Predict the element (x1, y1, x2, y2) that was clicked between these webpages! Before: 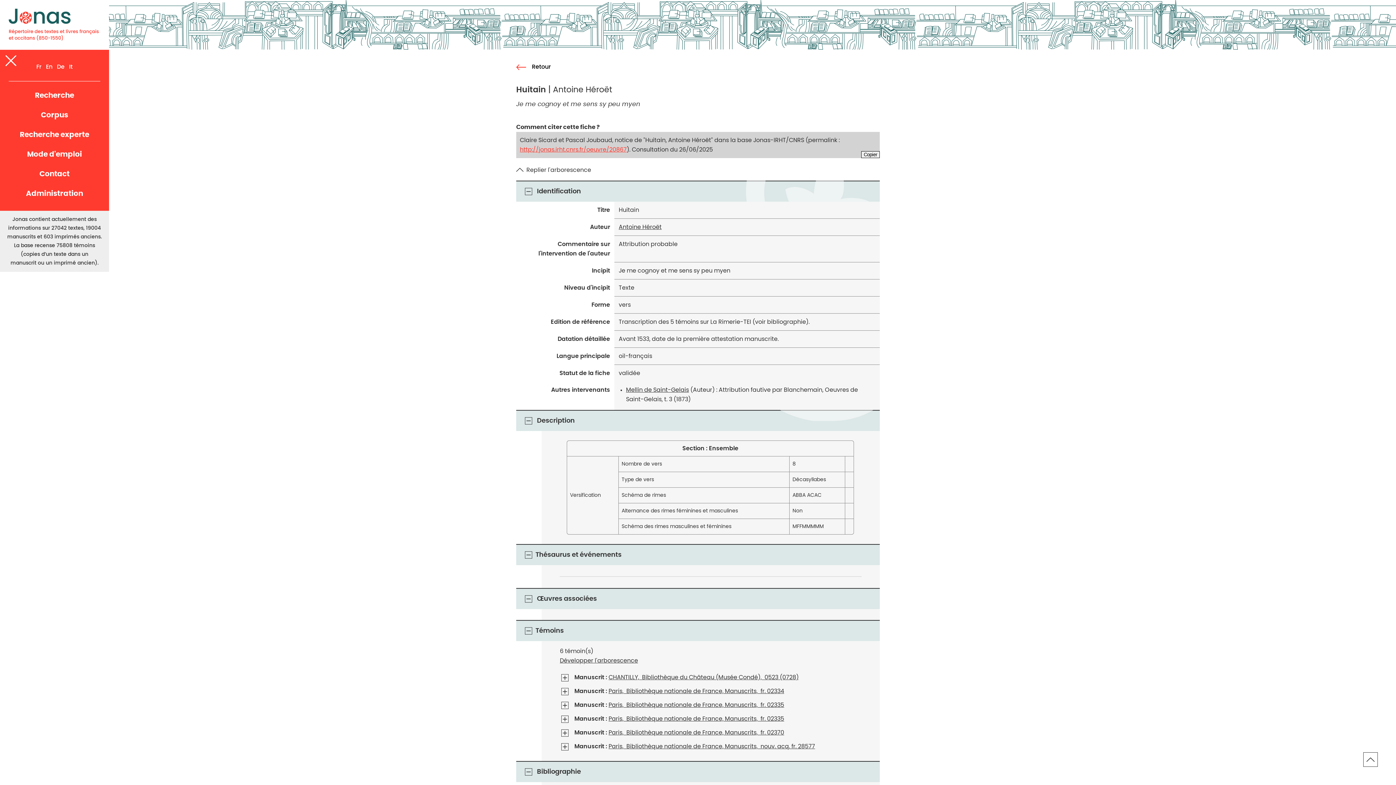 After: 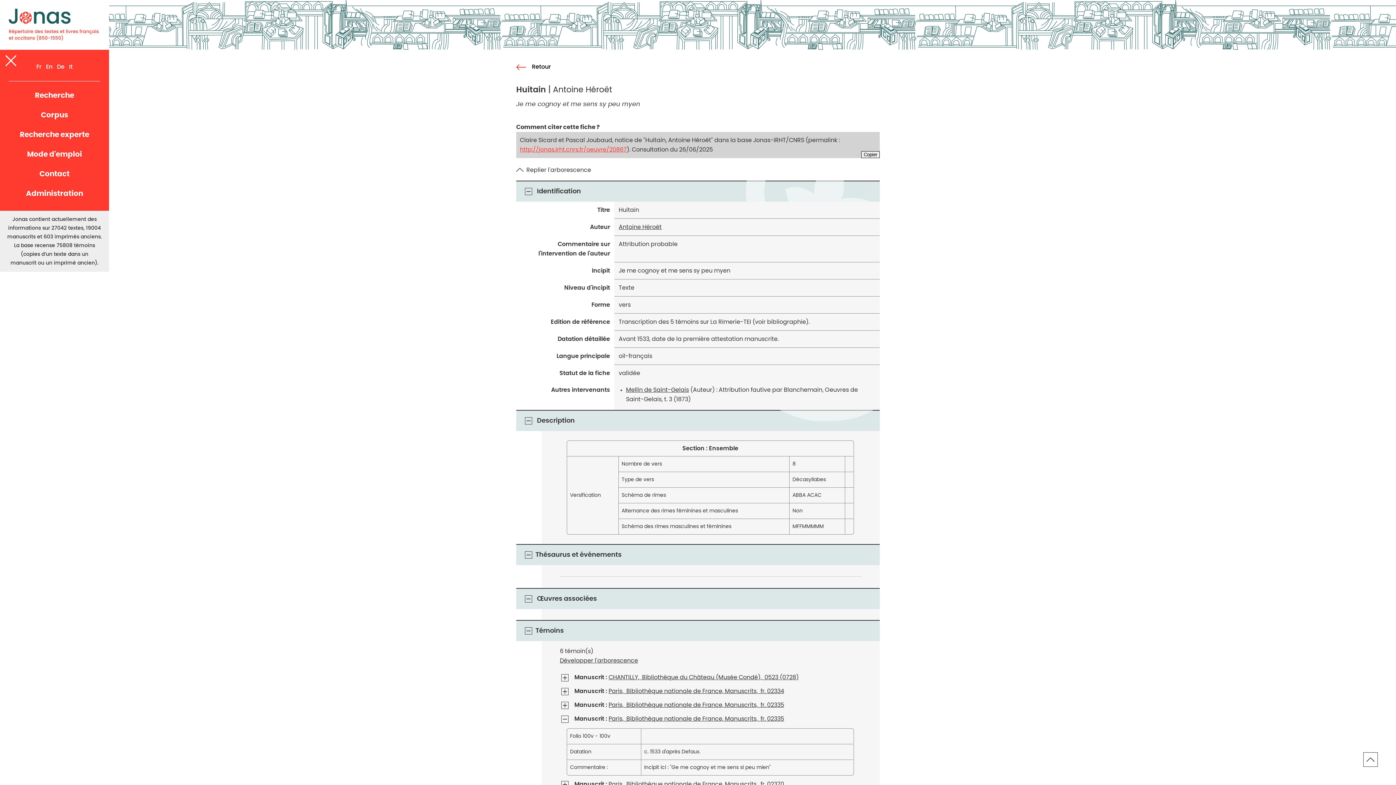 Action: bbox: (560, 714, 570, 724)